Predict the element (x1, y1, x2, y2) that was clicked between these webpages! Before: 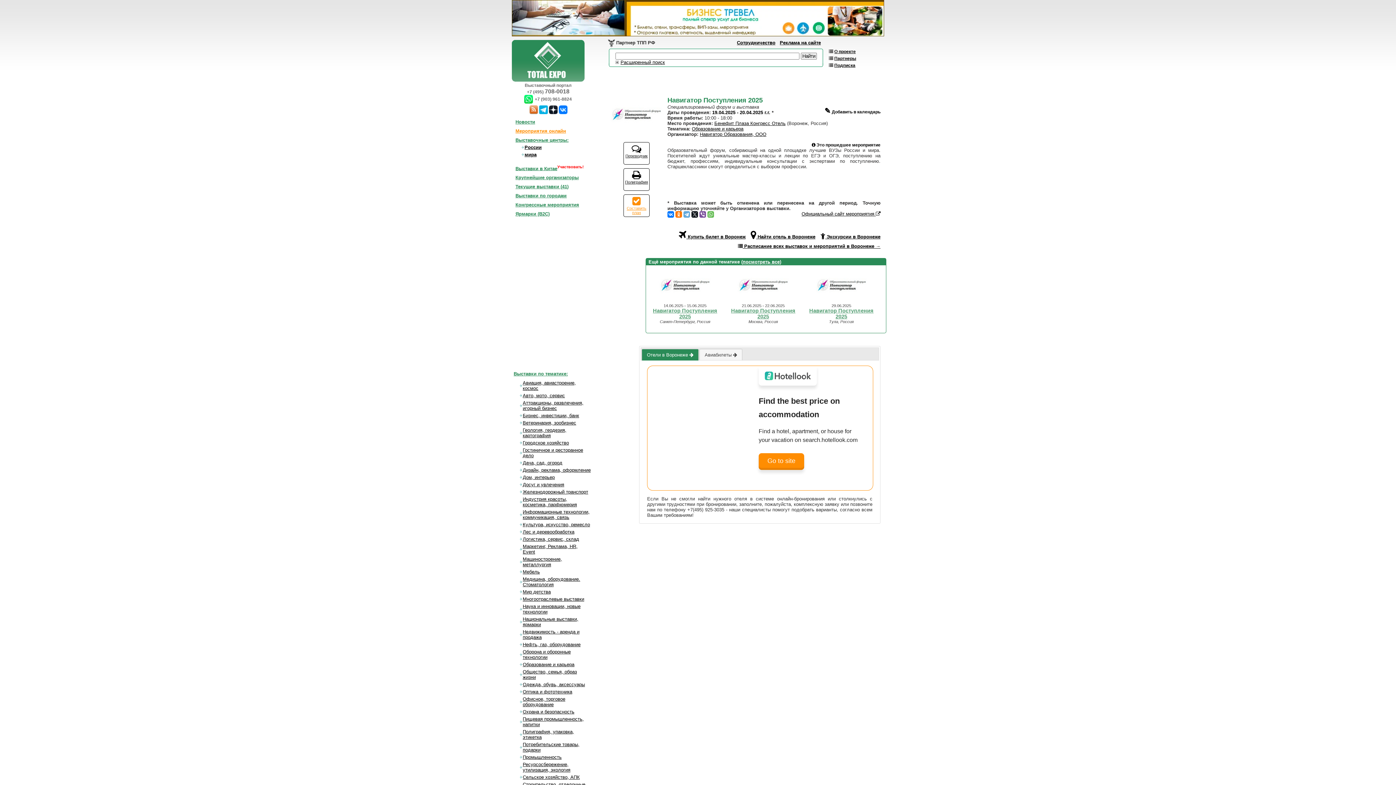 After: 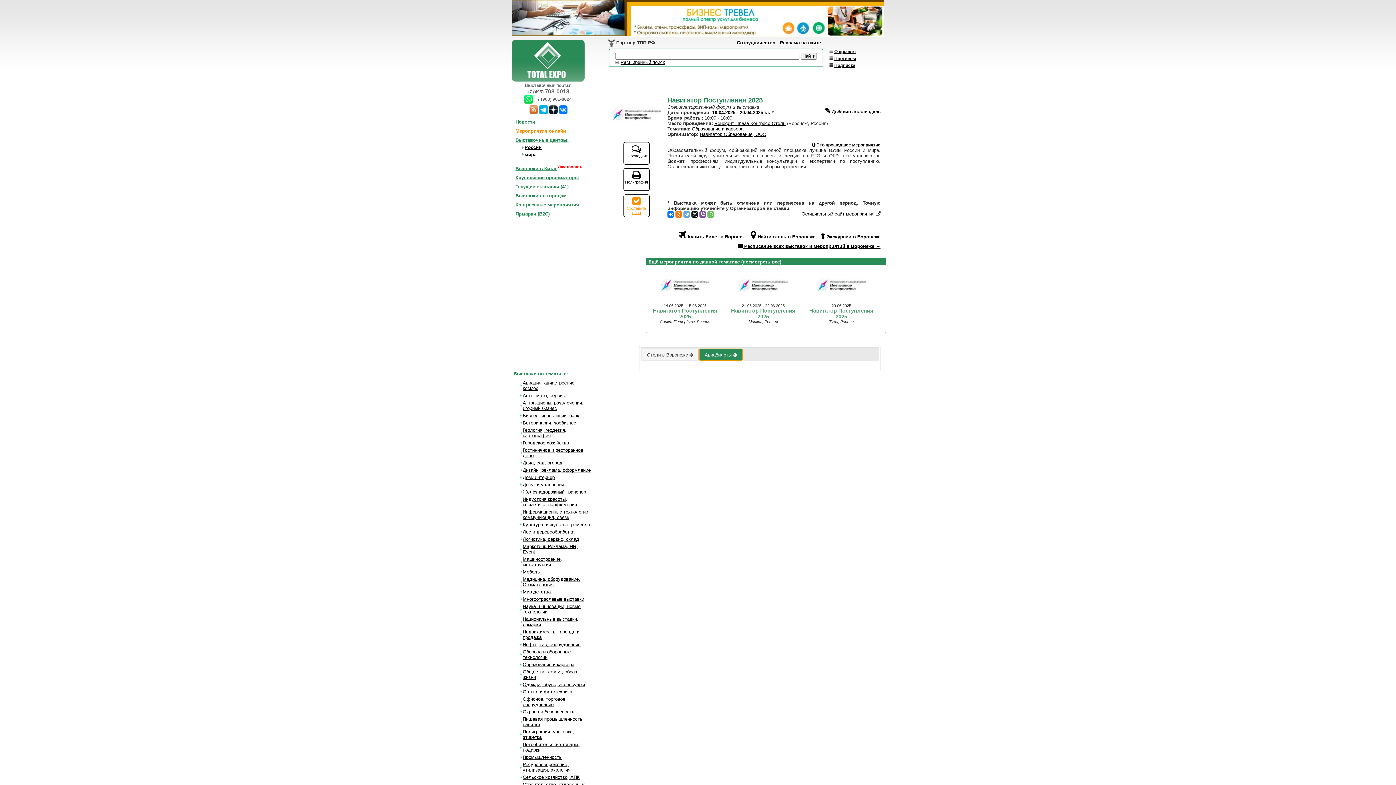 Action: bbox: (700, 349, 742, 360) label: Авиабилеты 